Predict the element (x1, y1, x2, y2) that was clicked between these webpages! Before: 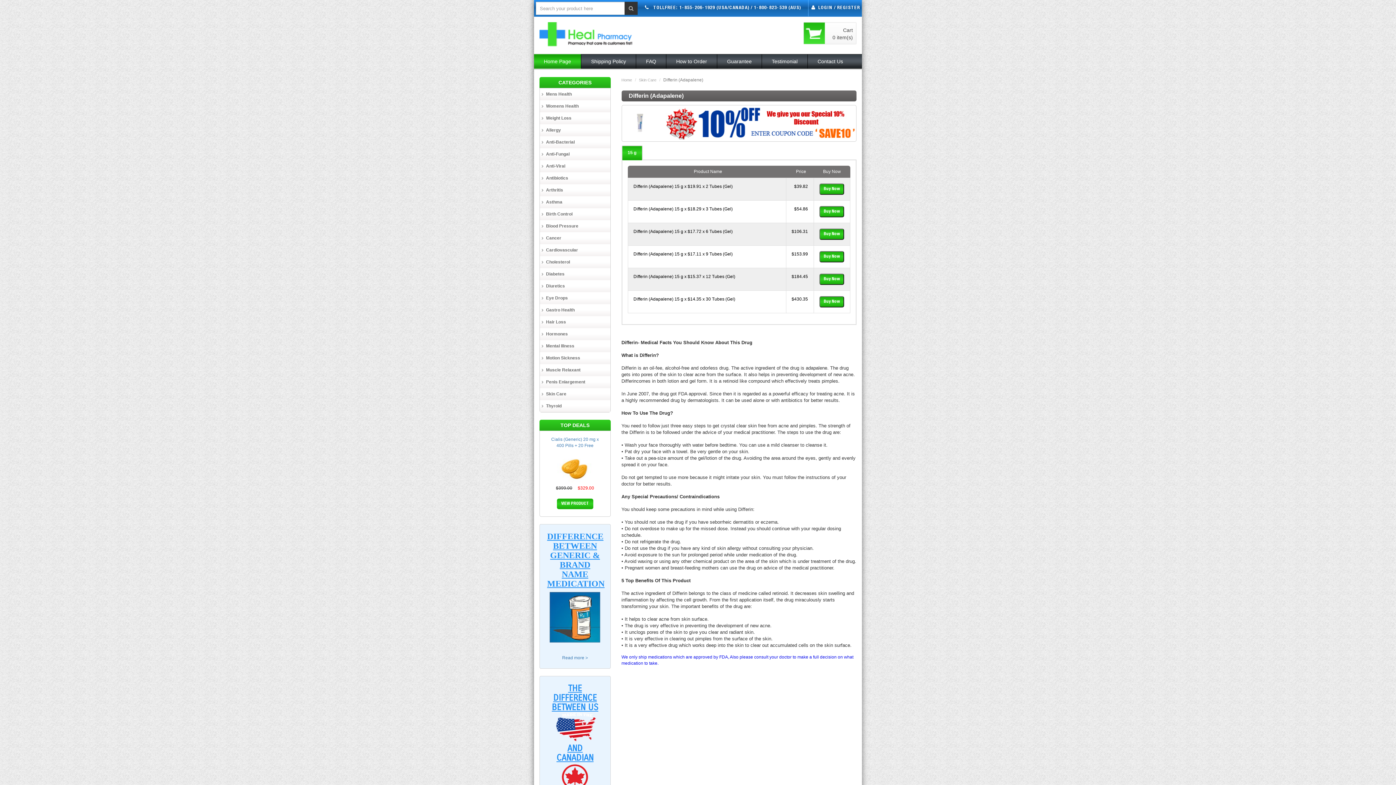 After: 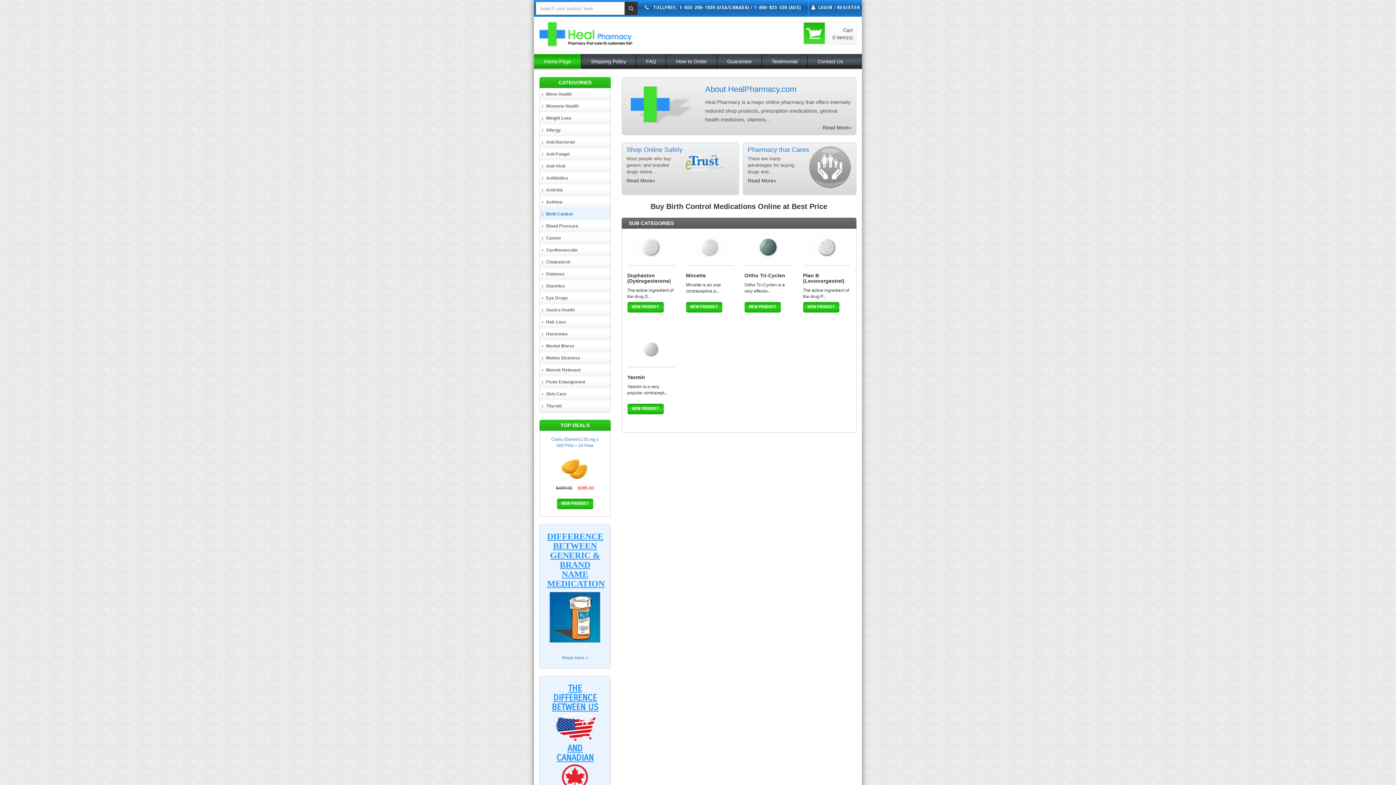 Action: label: Birth Control bbox: (541, 209, 606, 219)